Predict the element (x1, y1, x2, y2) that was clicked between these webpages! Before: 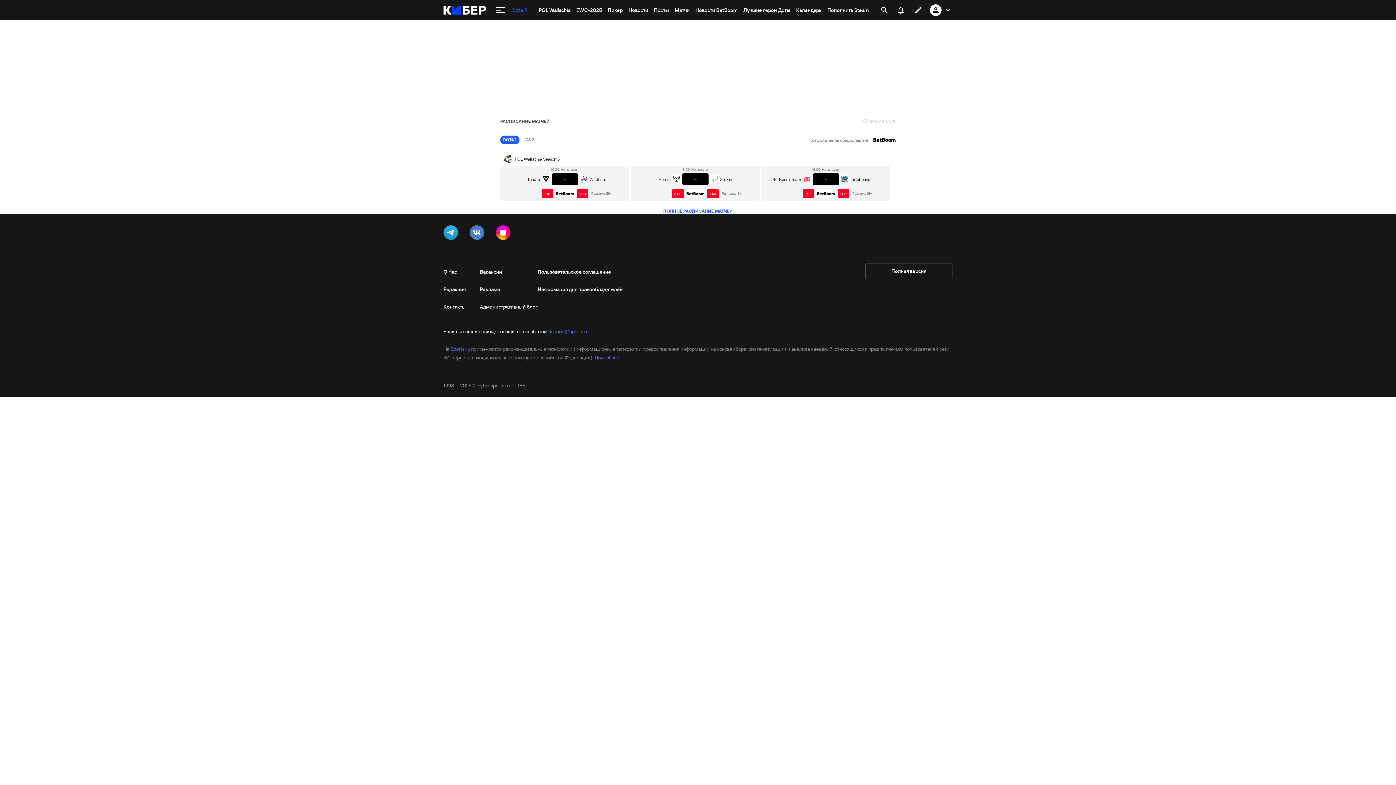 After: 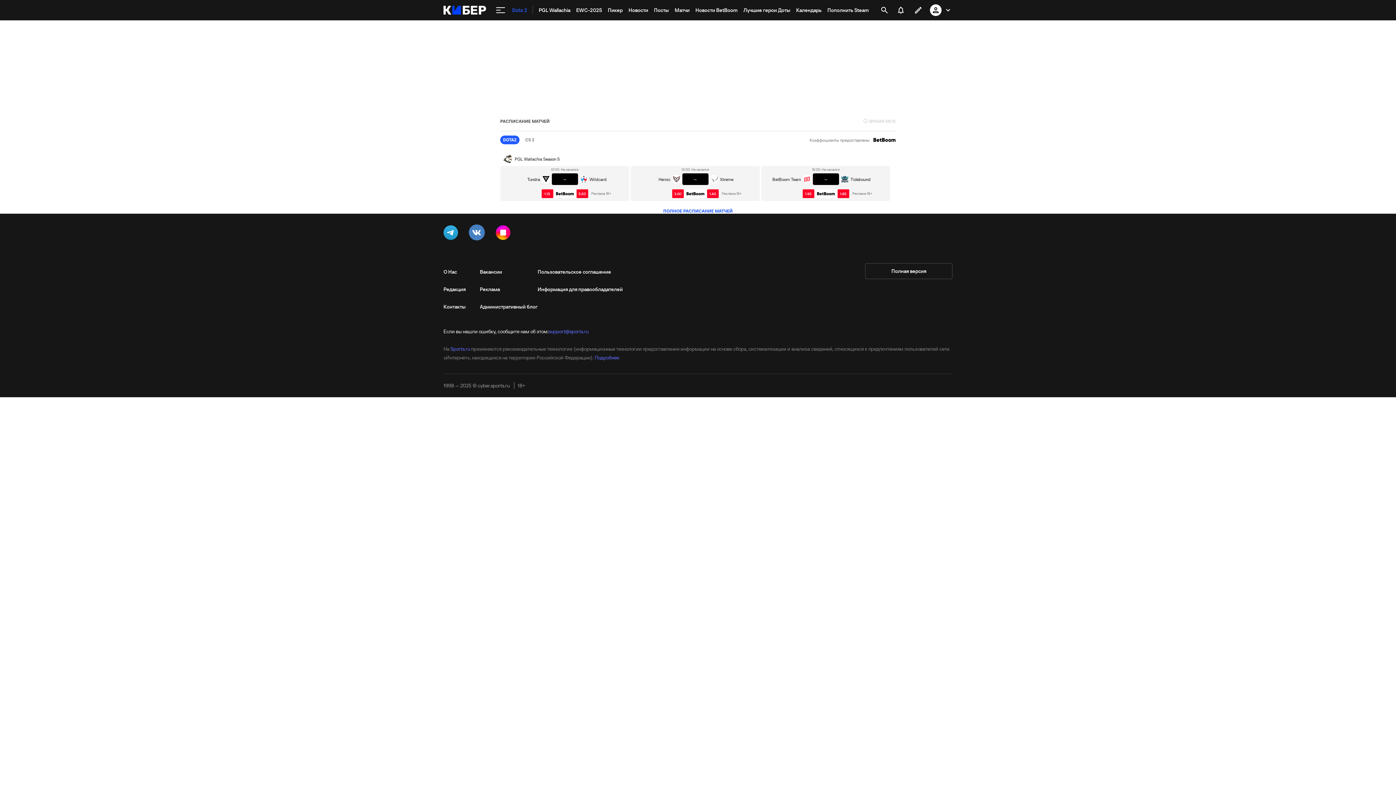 Action: bbox: (469, 225, 487, 242)